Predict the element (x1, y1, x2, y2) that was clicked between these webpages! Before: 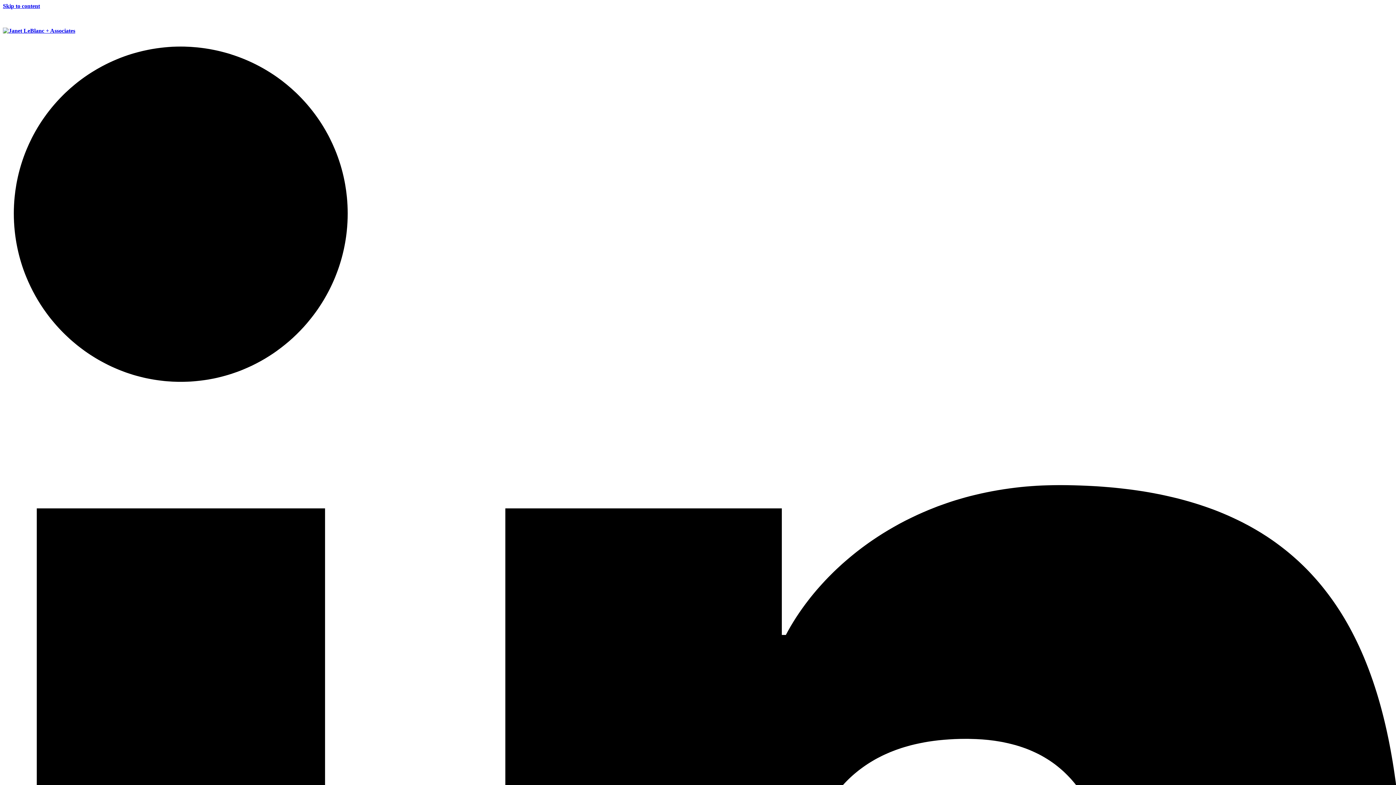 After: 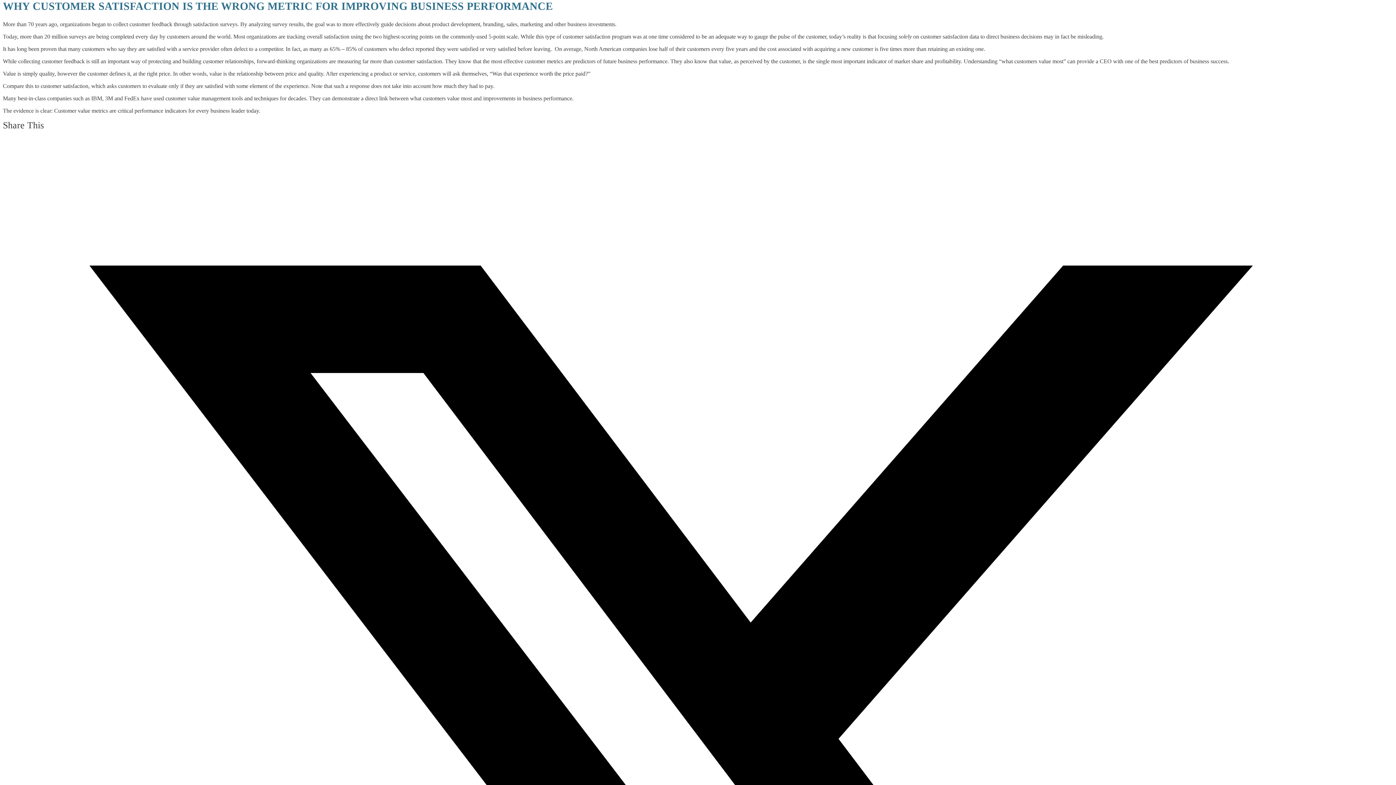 Action: bbox: (2, 2, 40, 9) label: Skip to content